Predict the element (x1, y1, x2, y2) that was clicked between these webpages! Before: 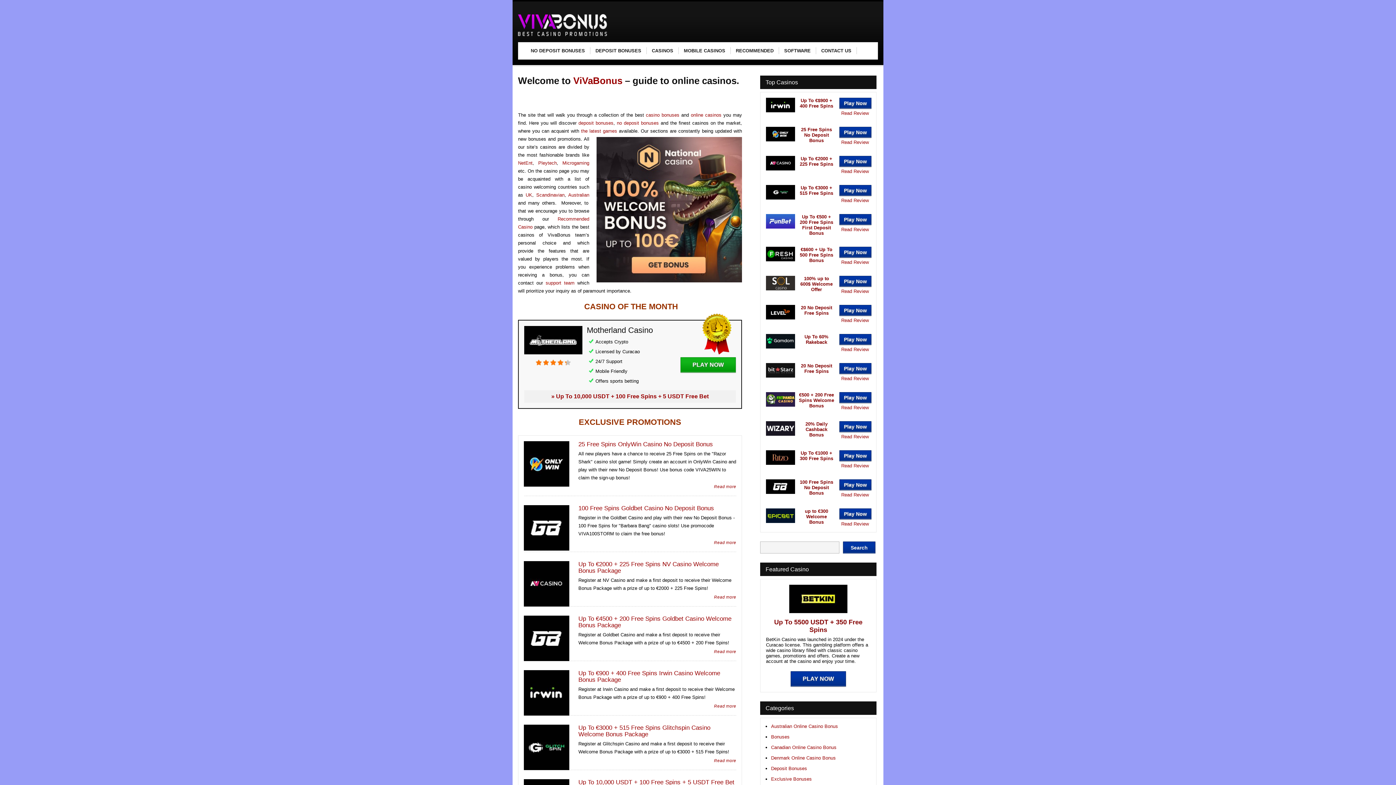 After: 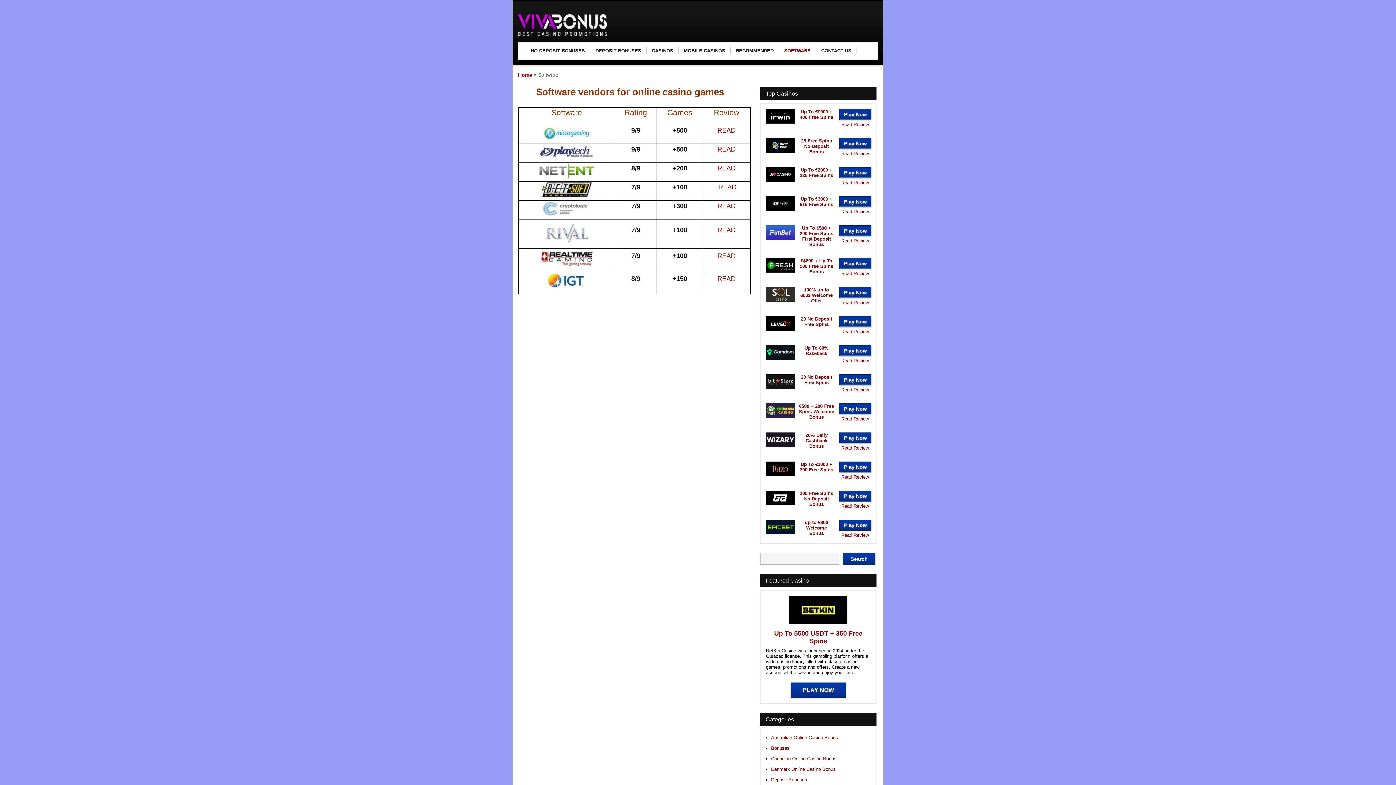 Action: bbox: (779, 42, 816, 59) label: SOFTWARE